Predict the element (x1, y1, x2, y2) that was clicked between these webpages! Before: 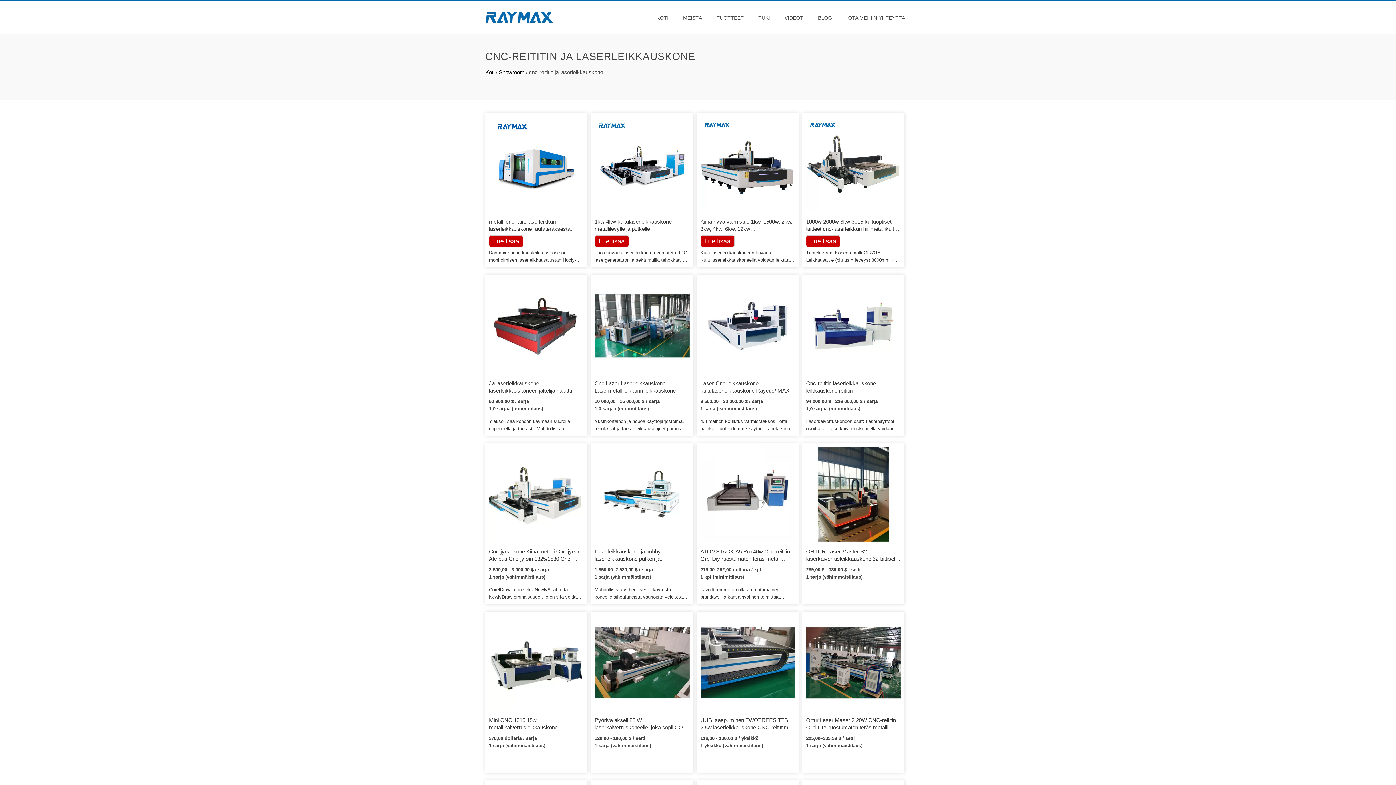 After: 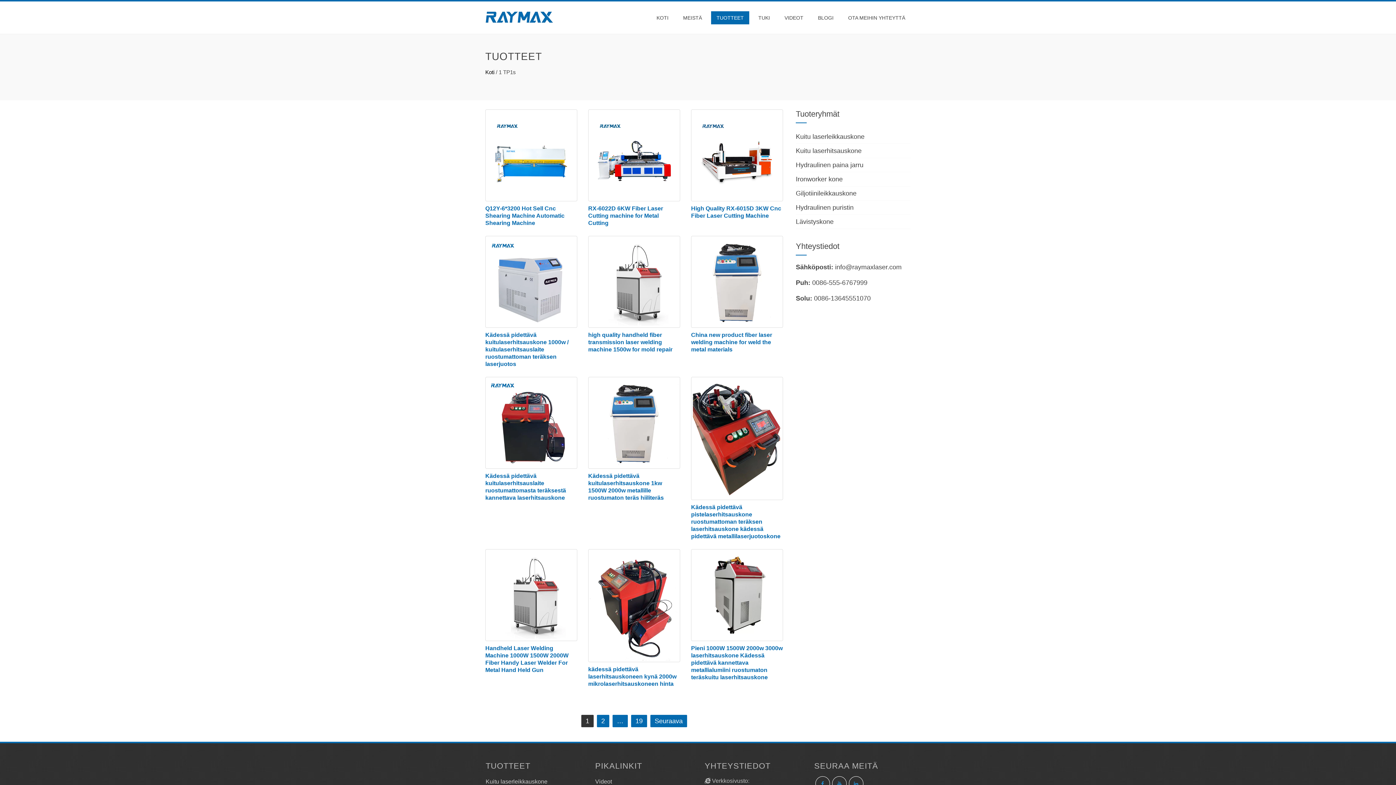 Action: bbox: (711, 11, 749, 24) label: TUOTTEET